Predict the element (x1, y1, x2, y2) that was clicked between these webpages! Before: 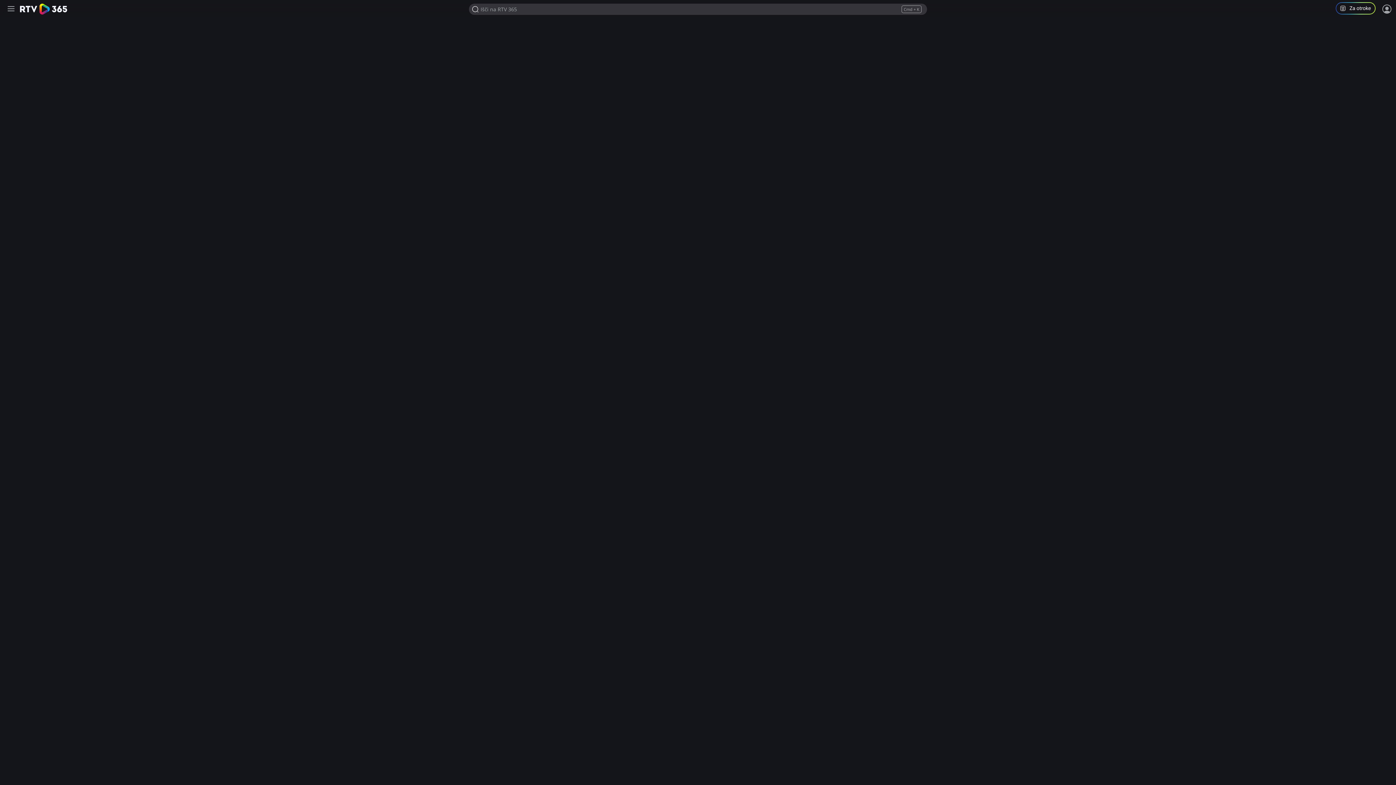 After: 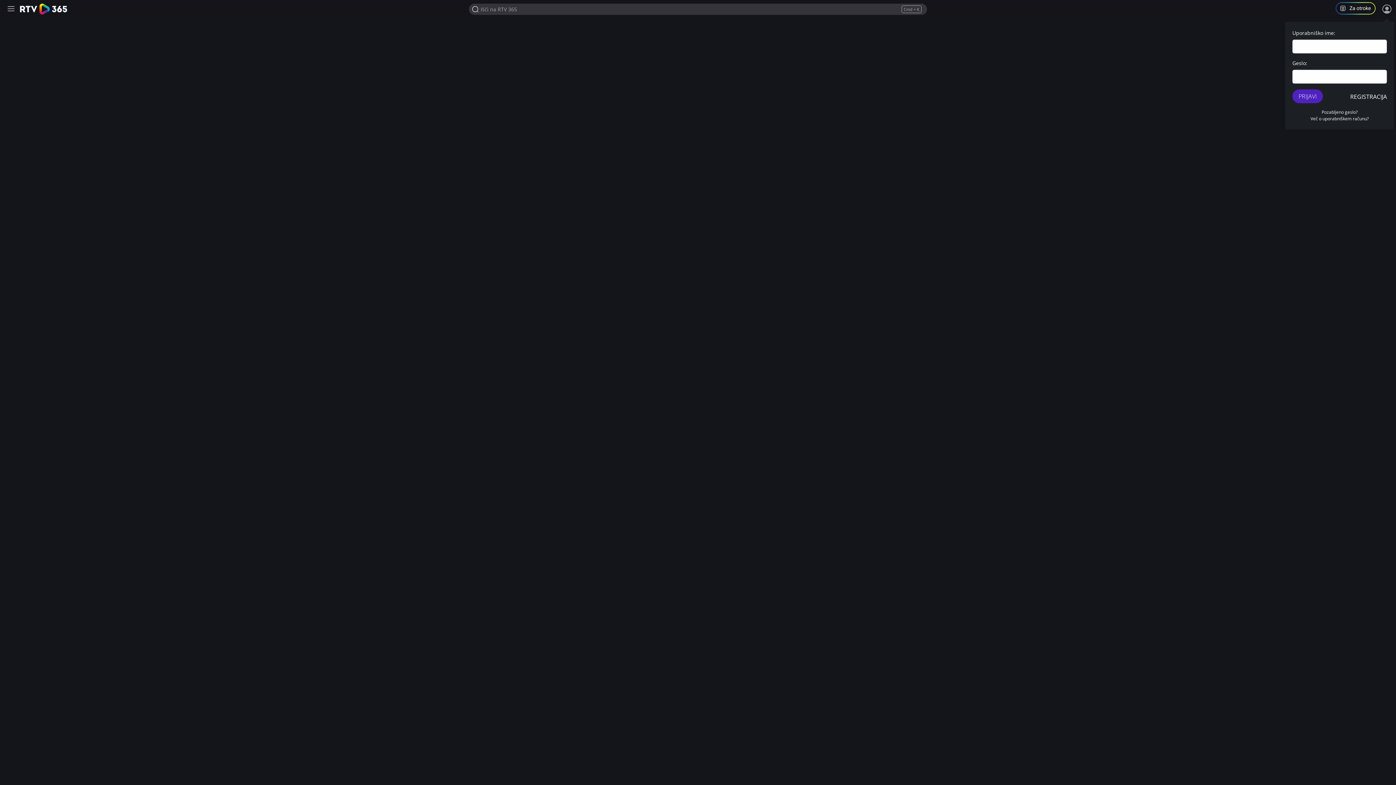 Action: label: Prijava bbox: (1381, 3, 1392, 14)